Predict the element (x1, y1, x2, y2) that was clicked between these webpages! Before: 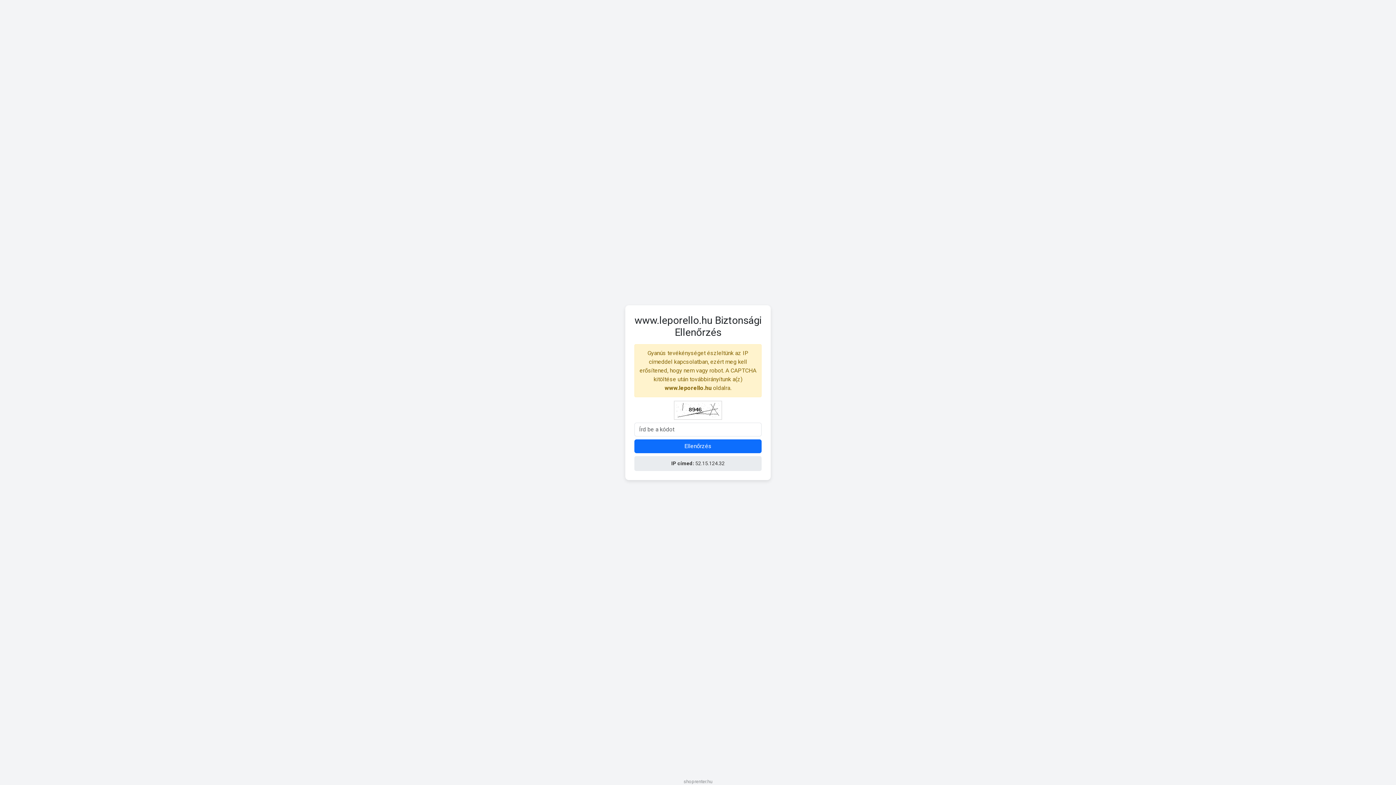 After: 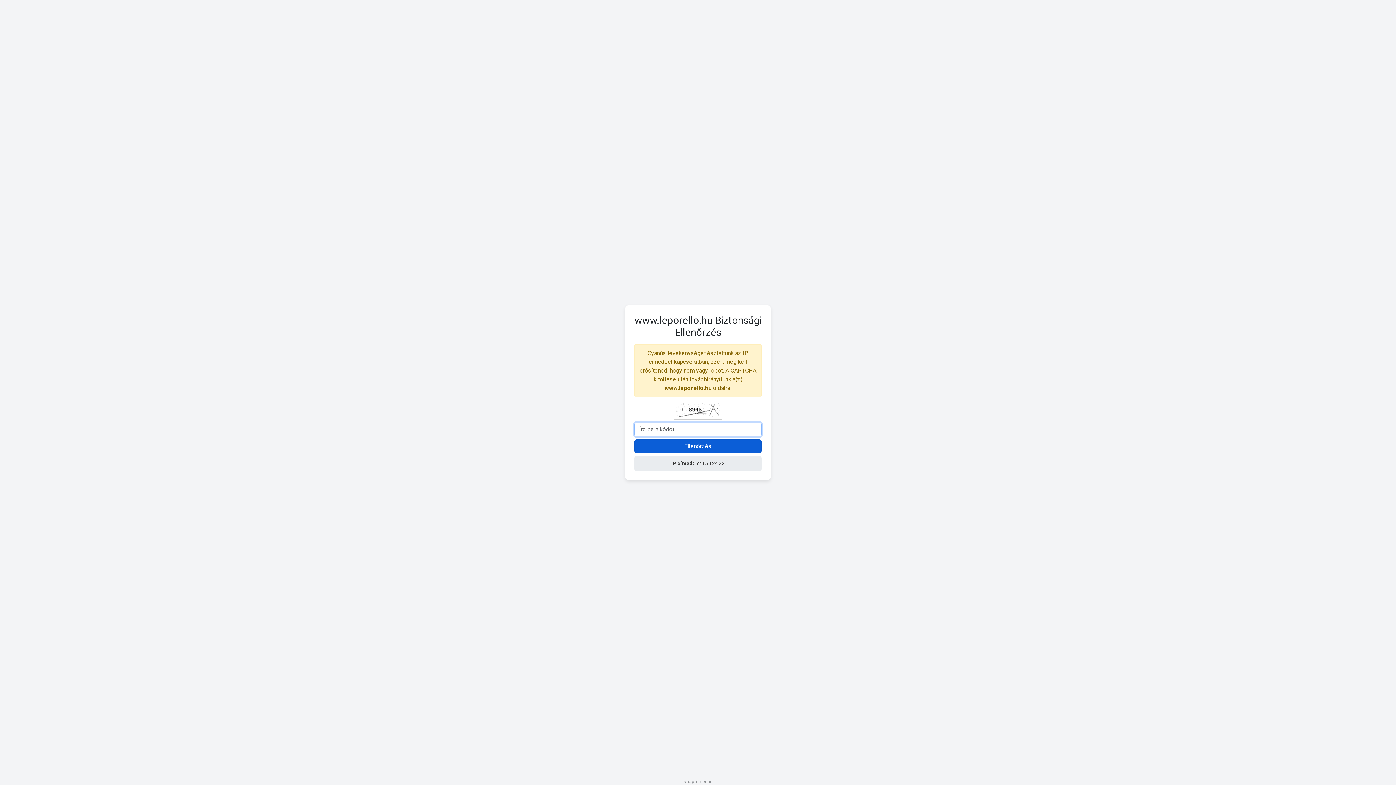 Action: label: Ellenőrzés bbox: (634, 439, 761, 453)